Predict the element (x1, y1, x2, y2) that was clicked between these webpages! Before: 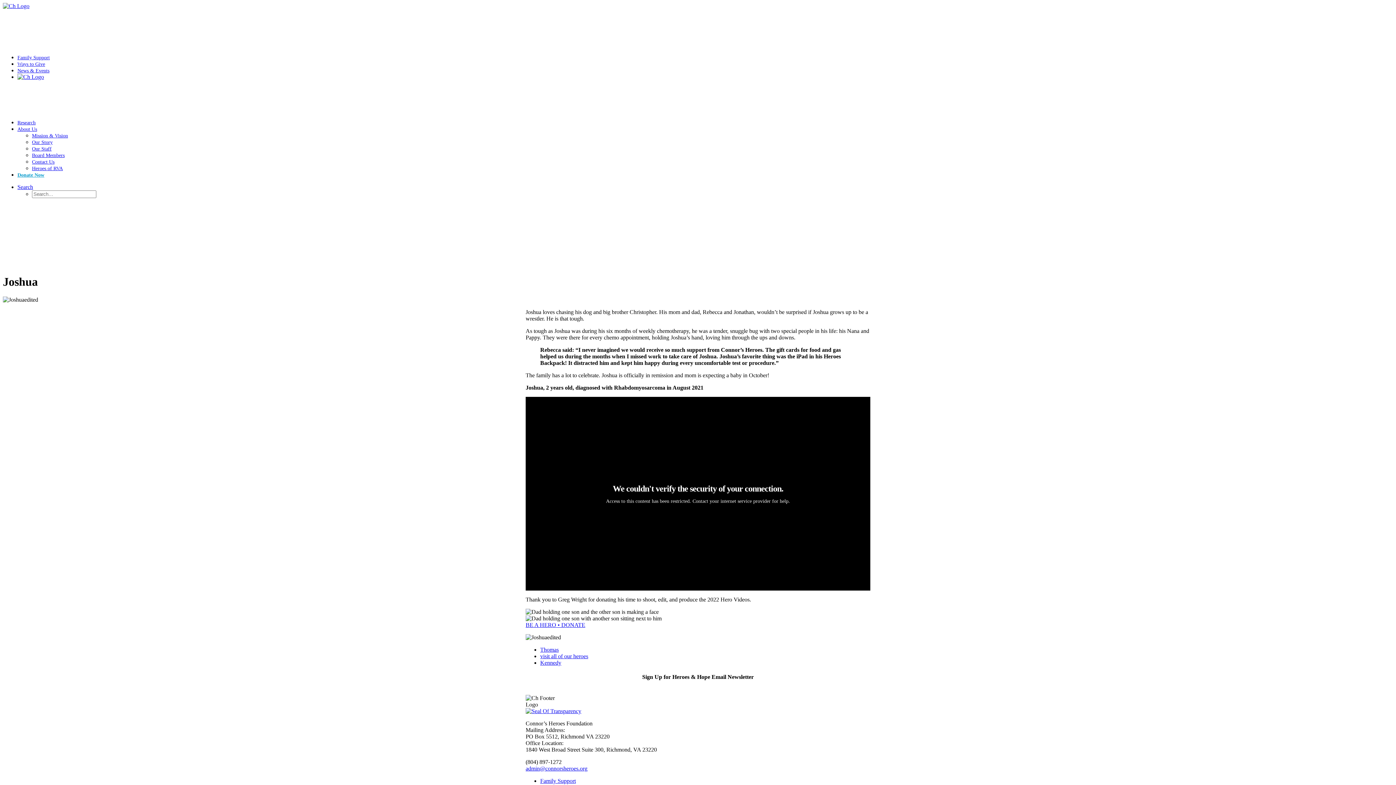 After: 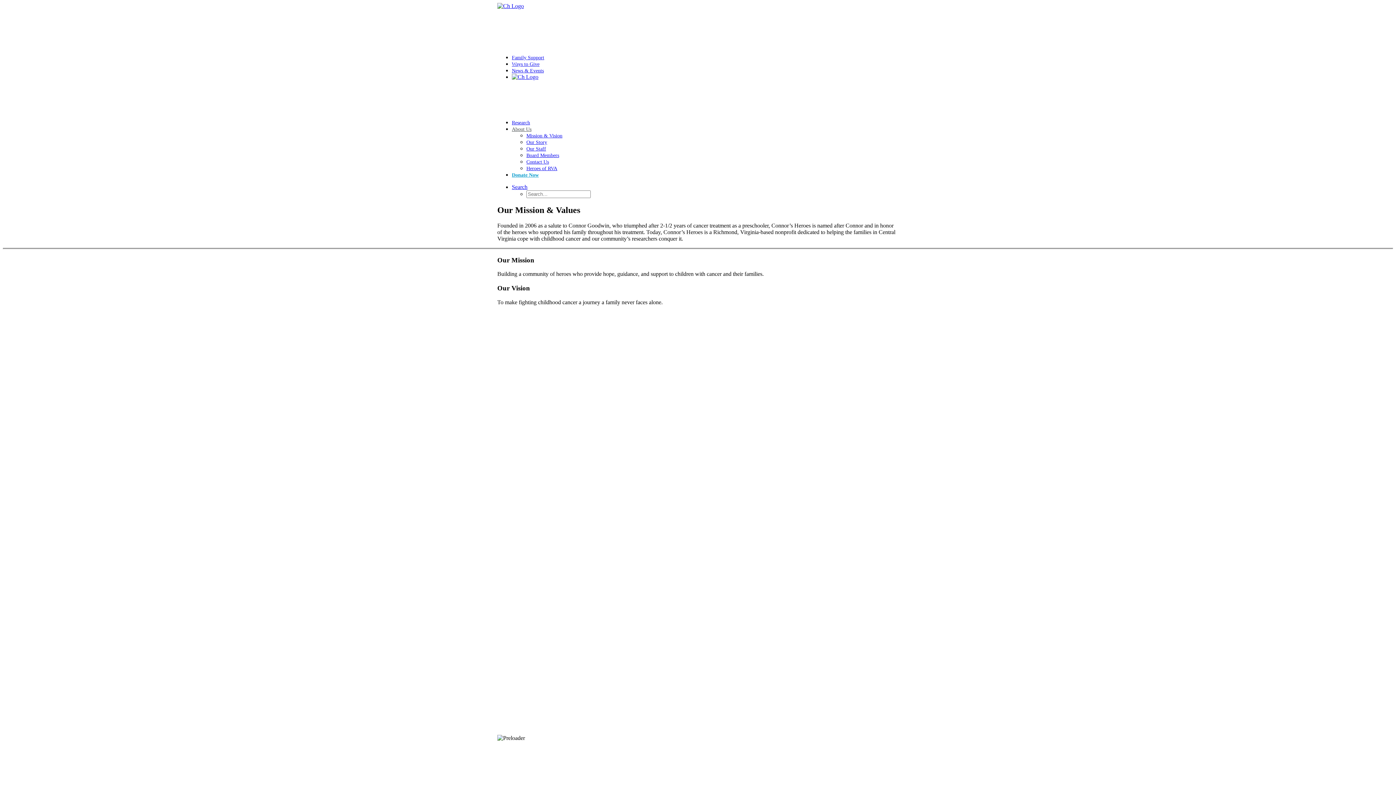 Action: label: About Us bbox: (17, 126, 37, 132)